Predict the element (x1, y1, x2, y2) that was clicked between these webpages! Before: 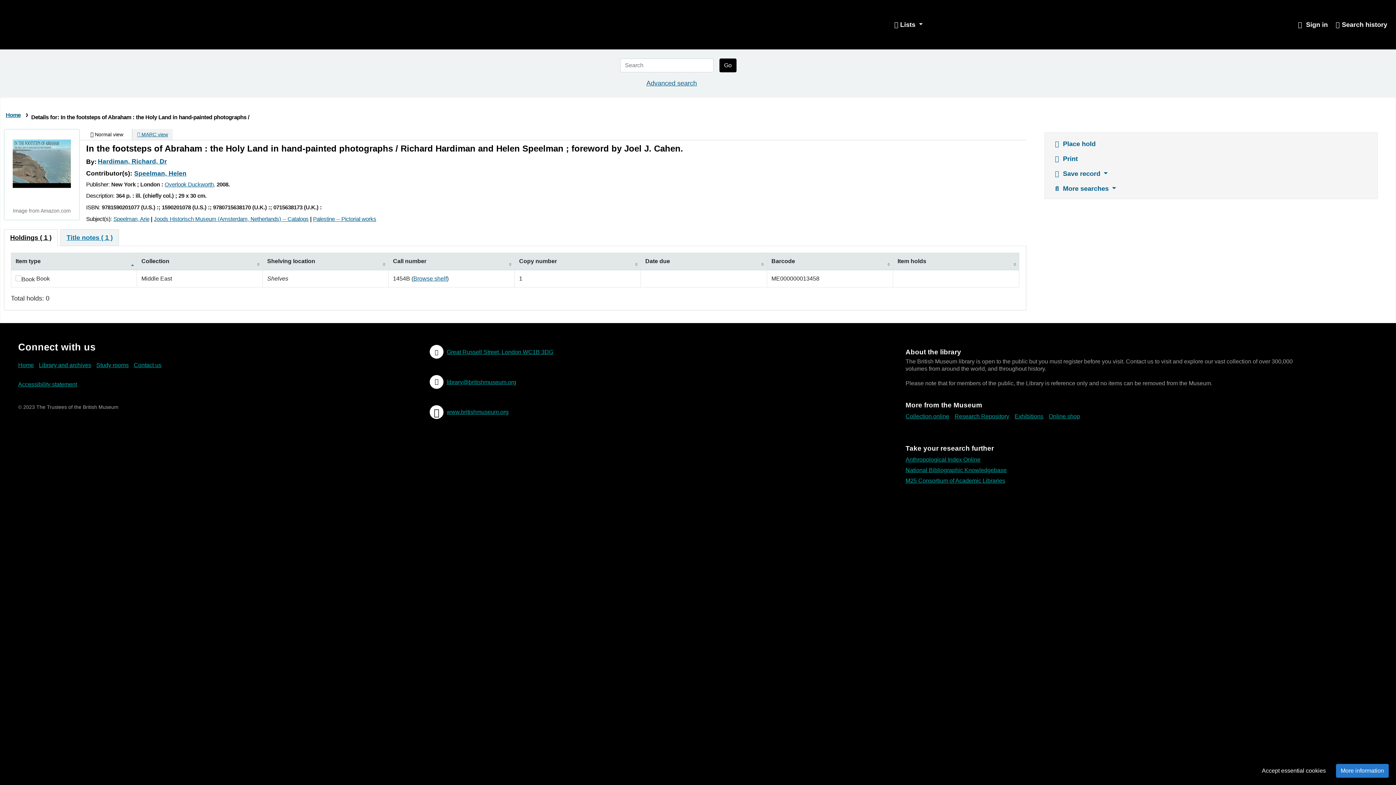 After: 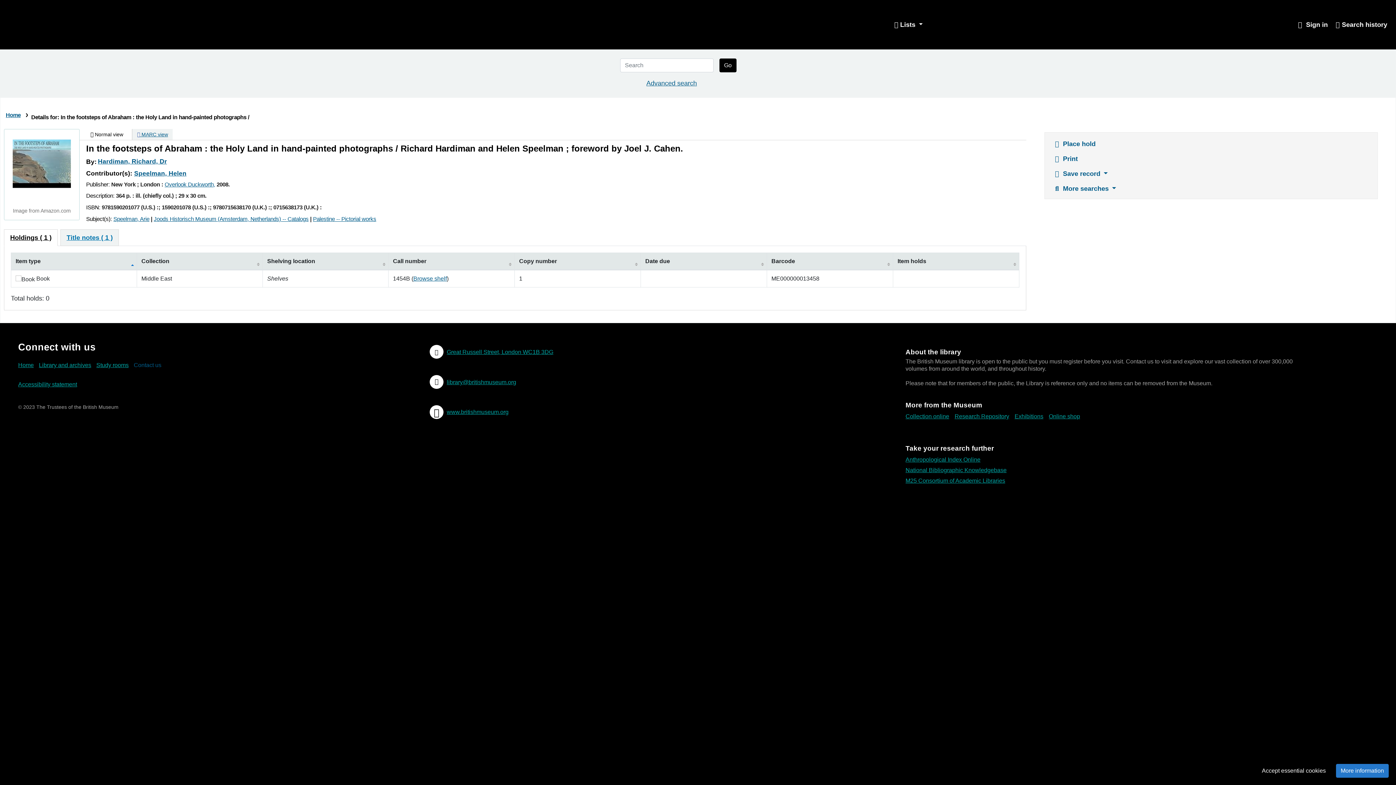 Action: bbox: (133, 360, 165, 370) label: Contact us